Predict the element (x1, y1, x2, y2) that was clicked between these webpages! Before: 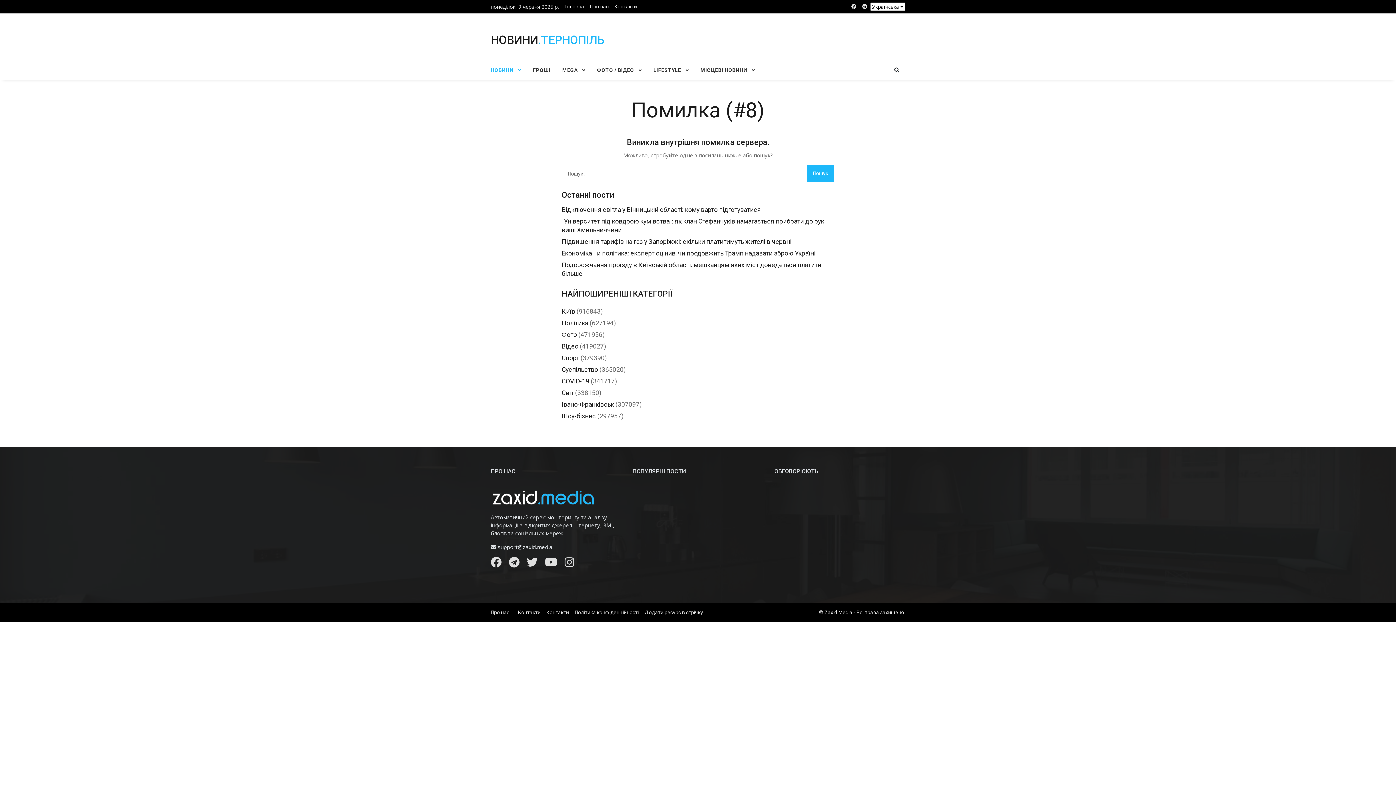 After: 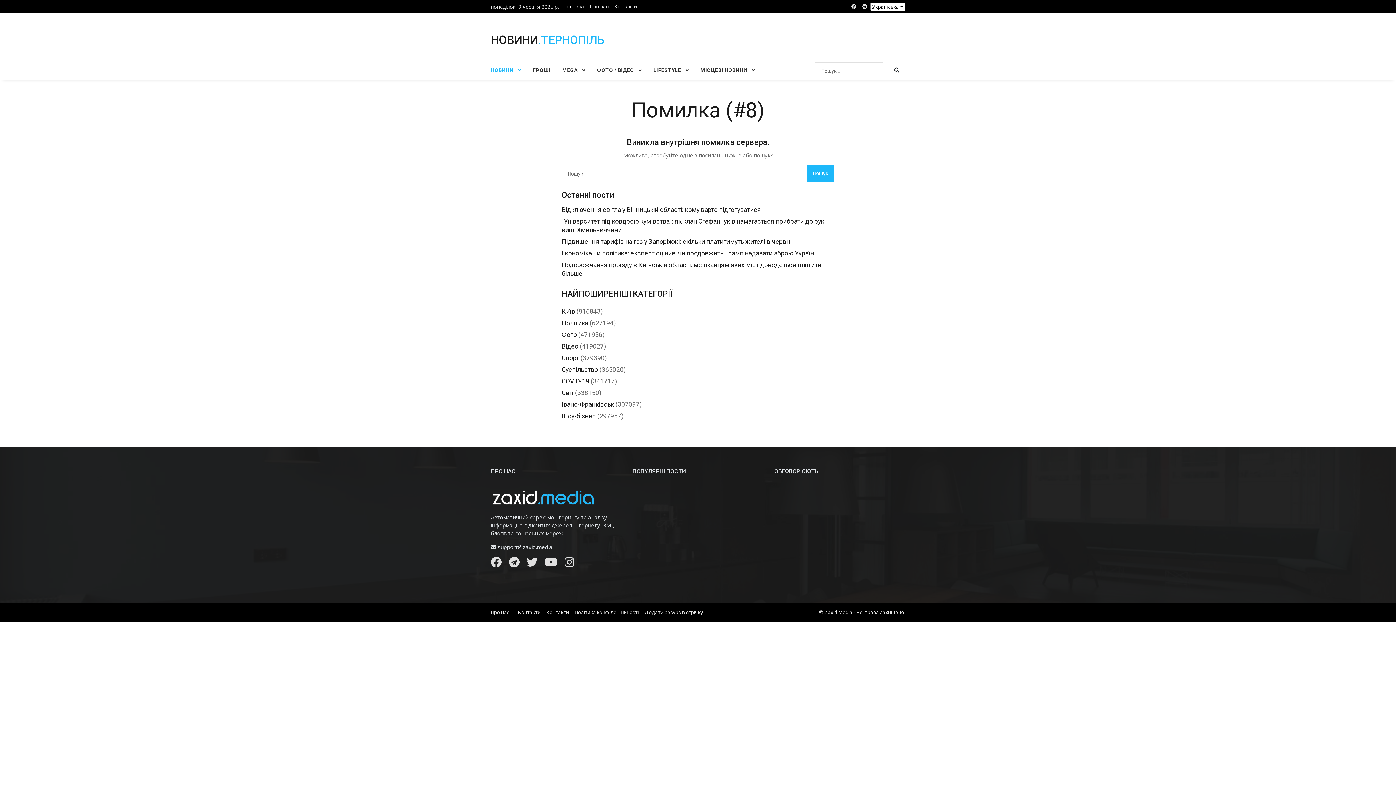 Action: bbox: (888, 62, 905, 78)